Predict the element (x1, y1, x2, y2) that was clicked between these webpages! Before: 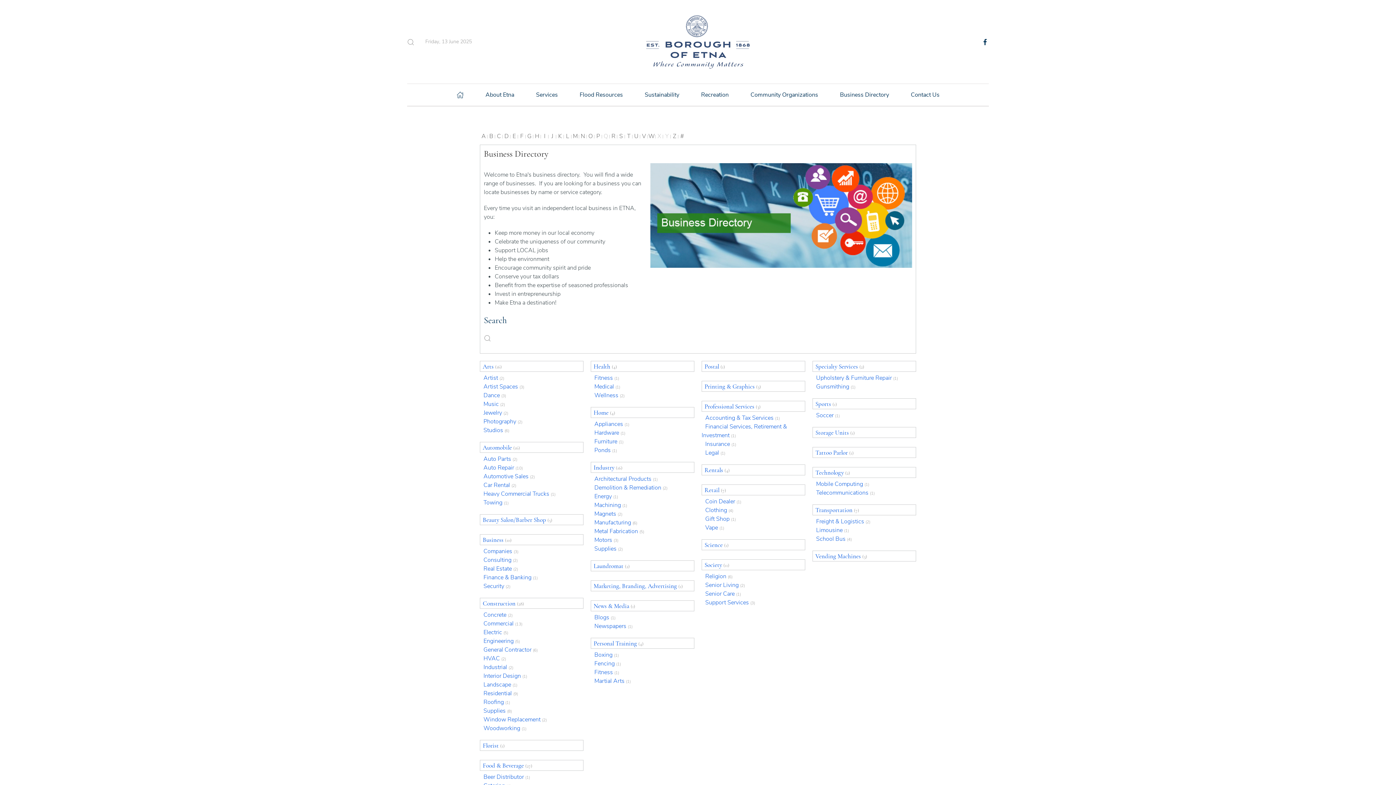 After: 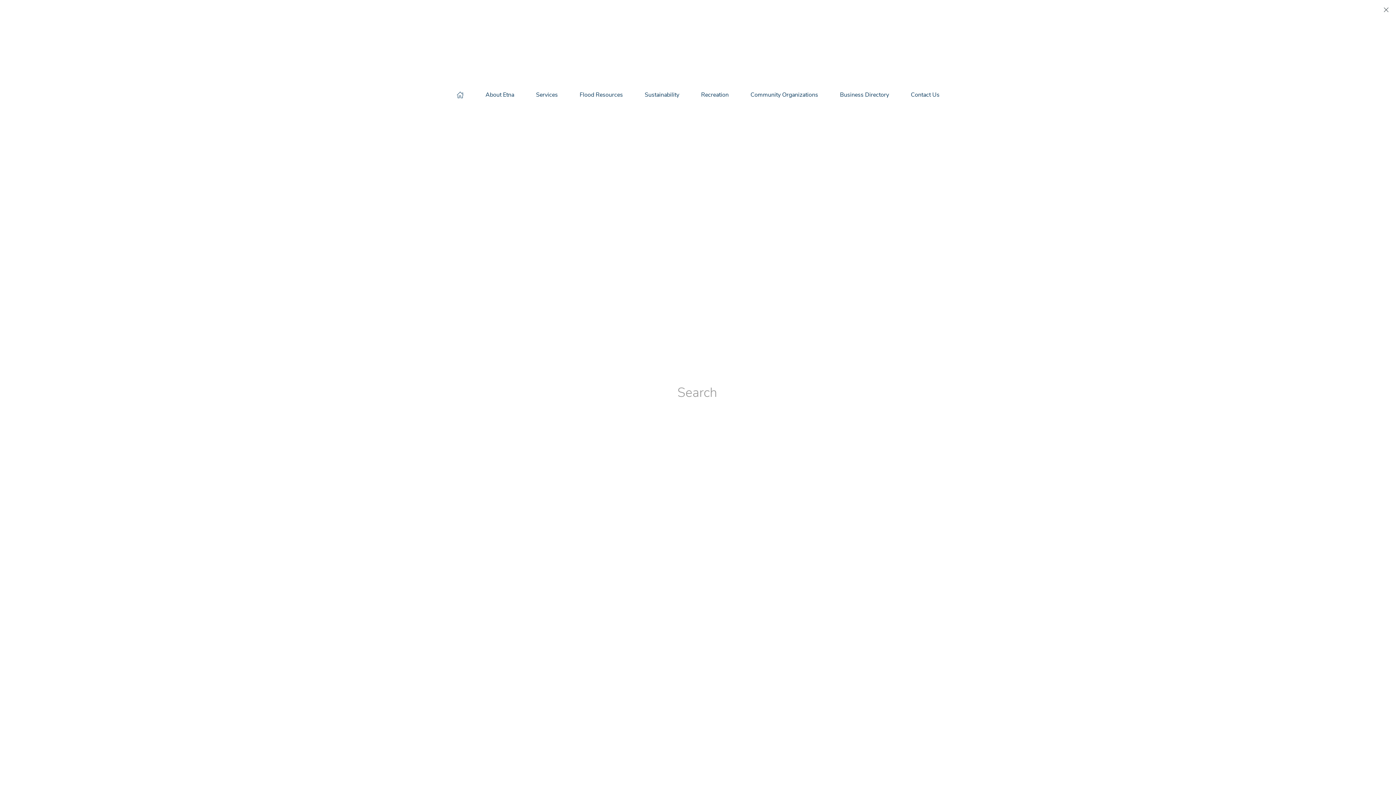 Action: bbox: (484, 334, 491, 342)